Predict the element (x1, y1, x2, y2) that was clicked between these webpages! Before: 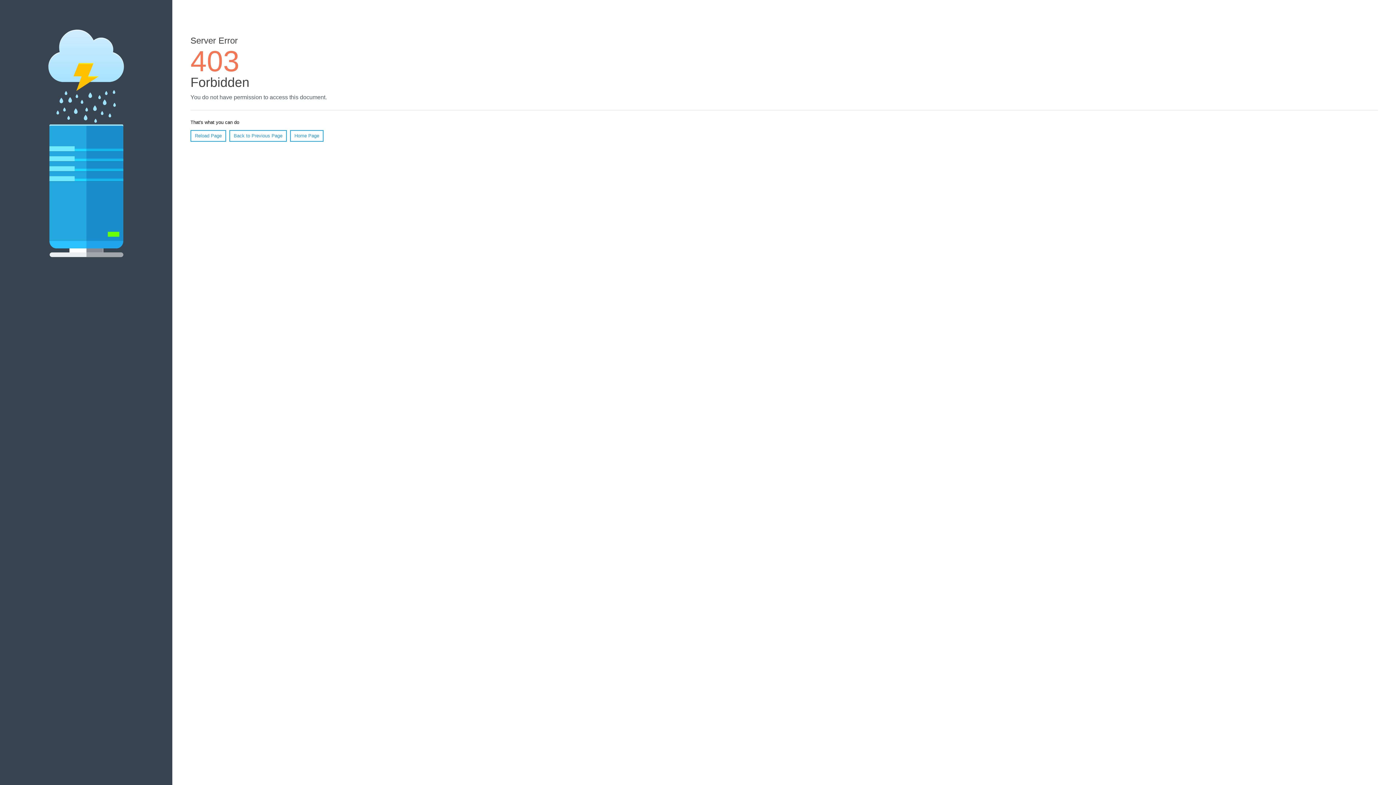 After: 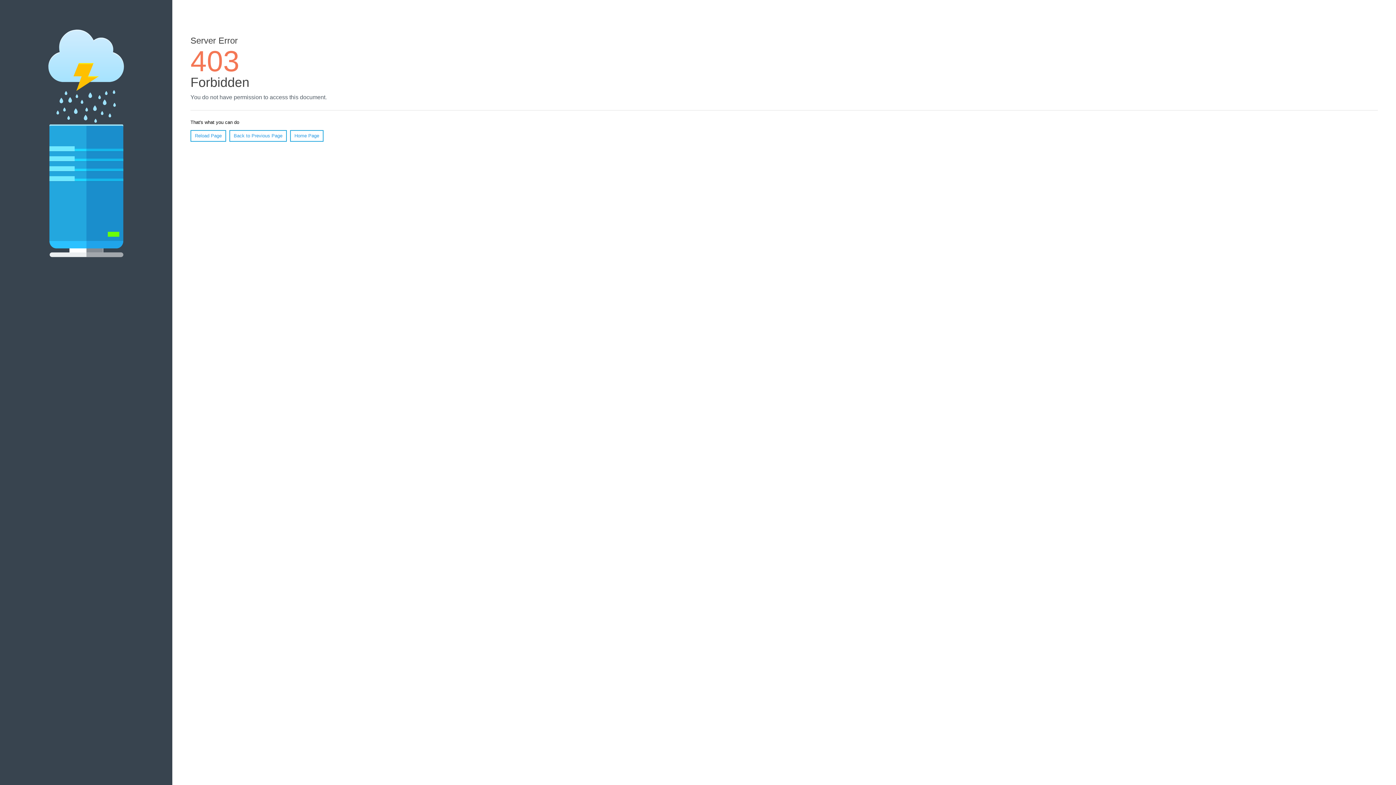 Action: label: Reload Page bbox: (190, 130, 226, 141)